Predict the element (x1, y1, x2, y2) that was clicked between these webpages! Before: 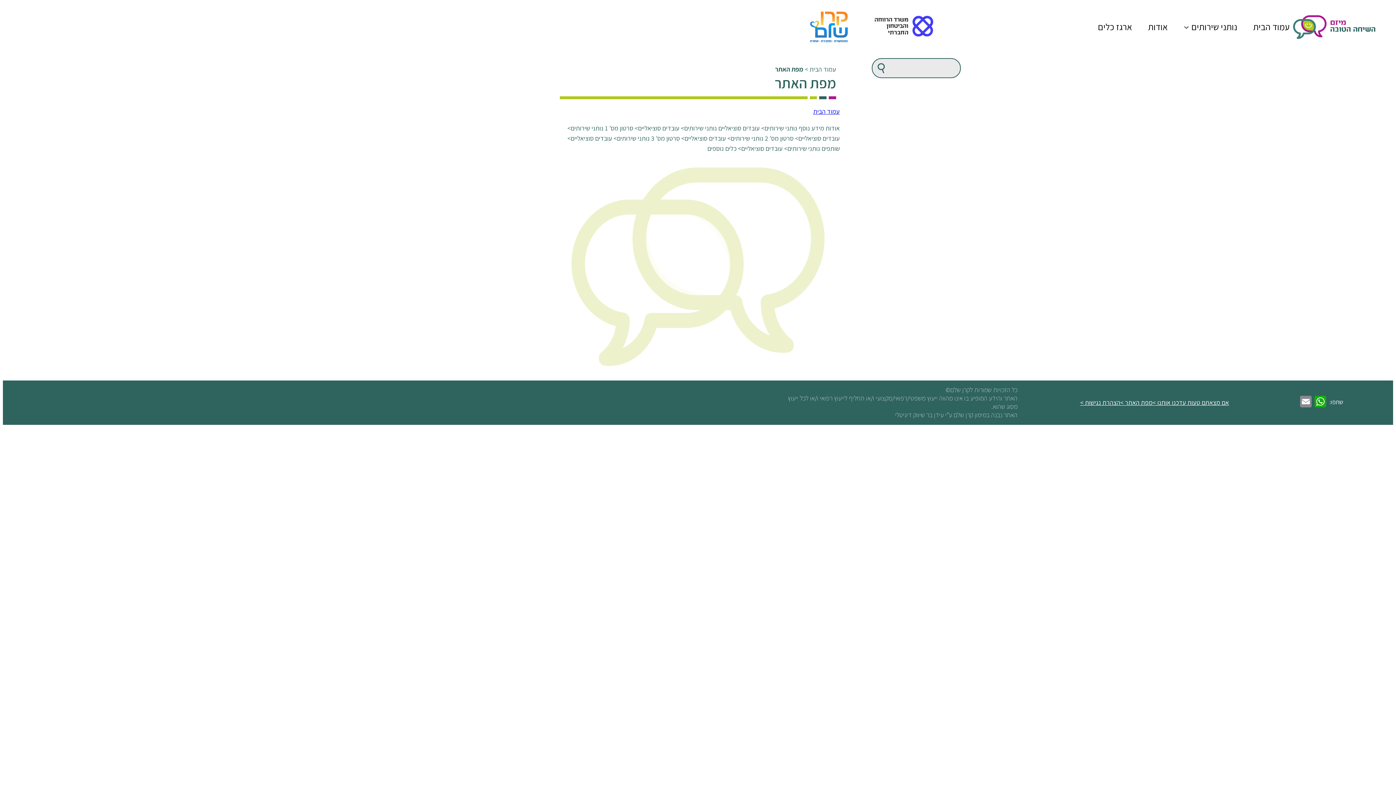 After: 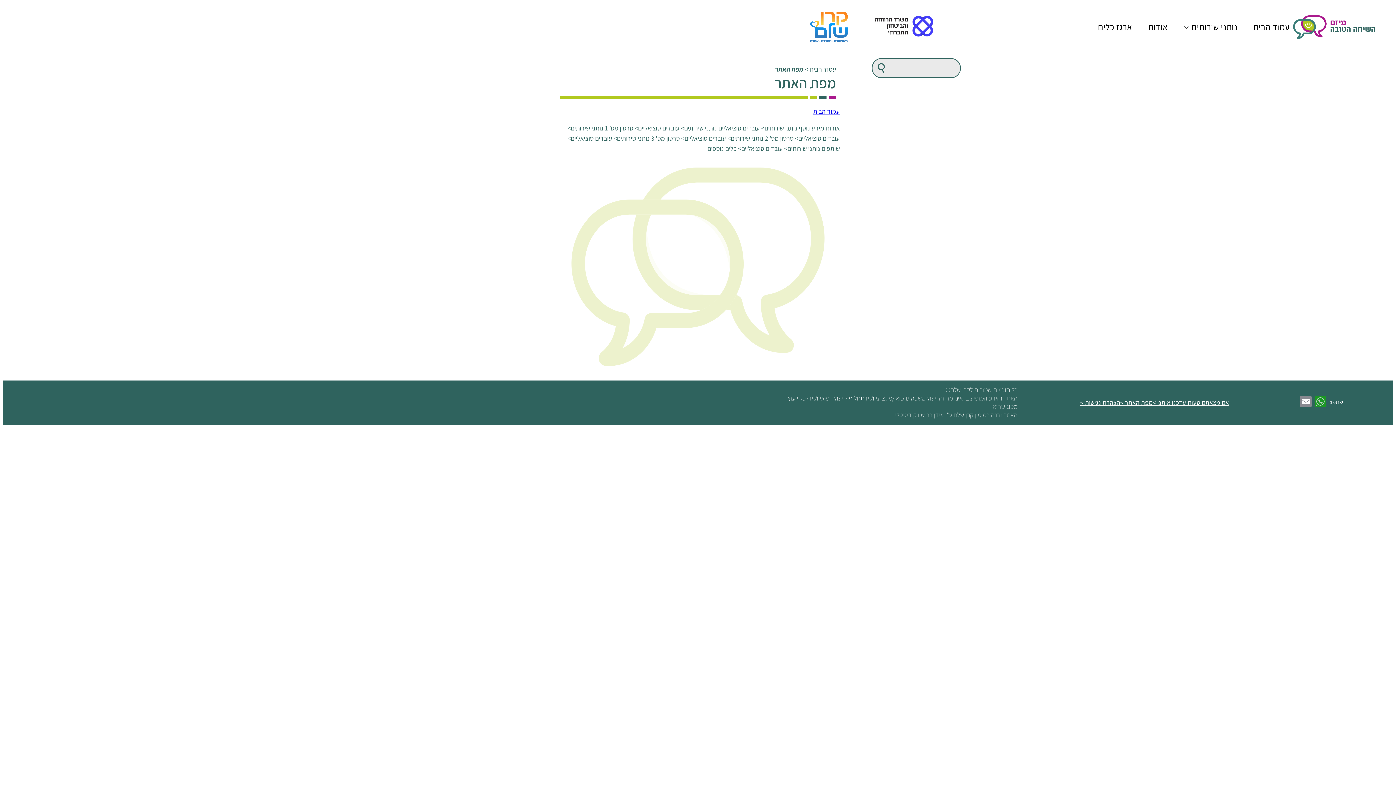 Action: bbox: (1313, 396, 1328, 409) label: WhatsApp